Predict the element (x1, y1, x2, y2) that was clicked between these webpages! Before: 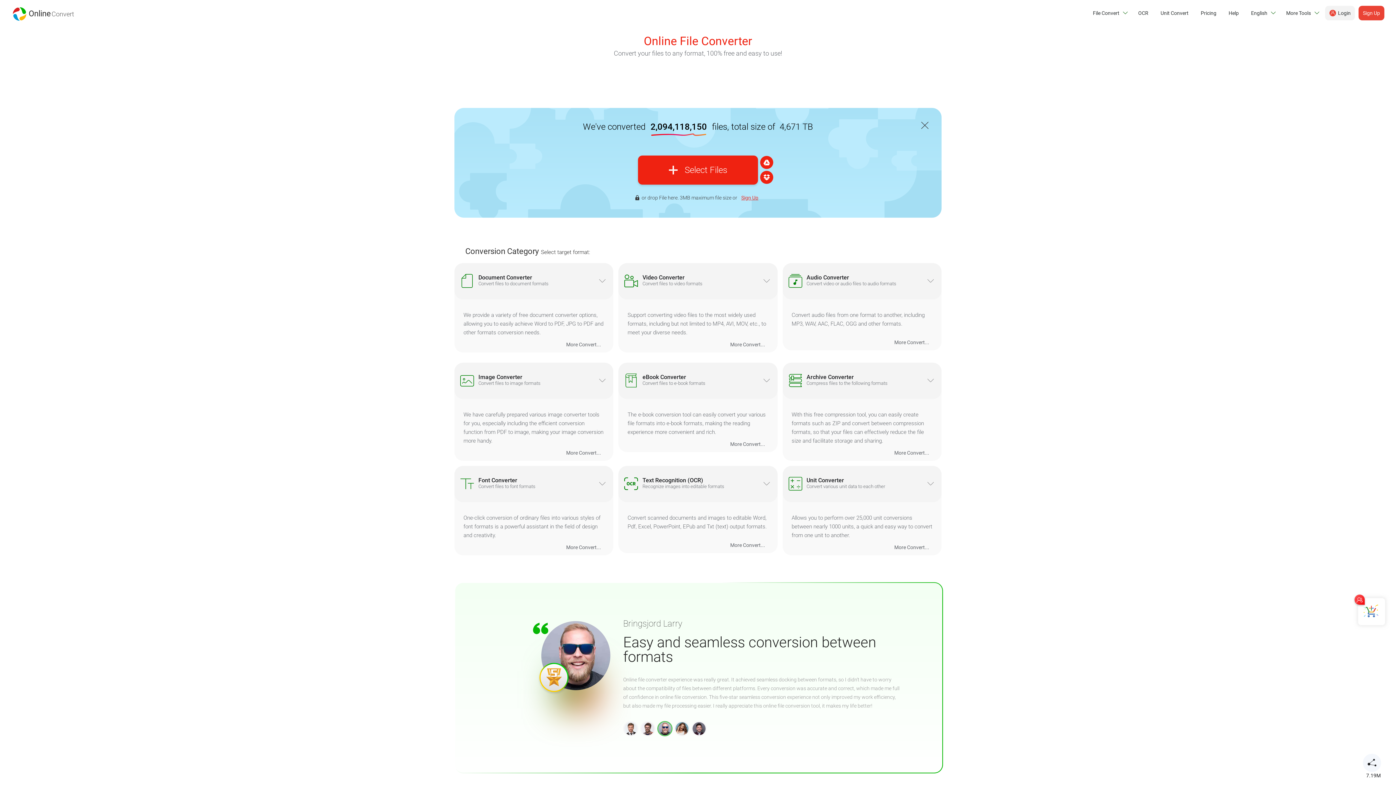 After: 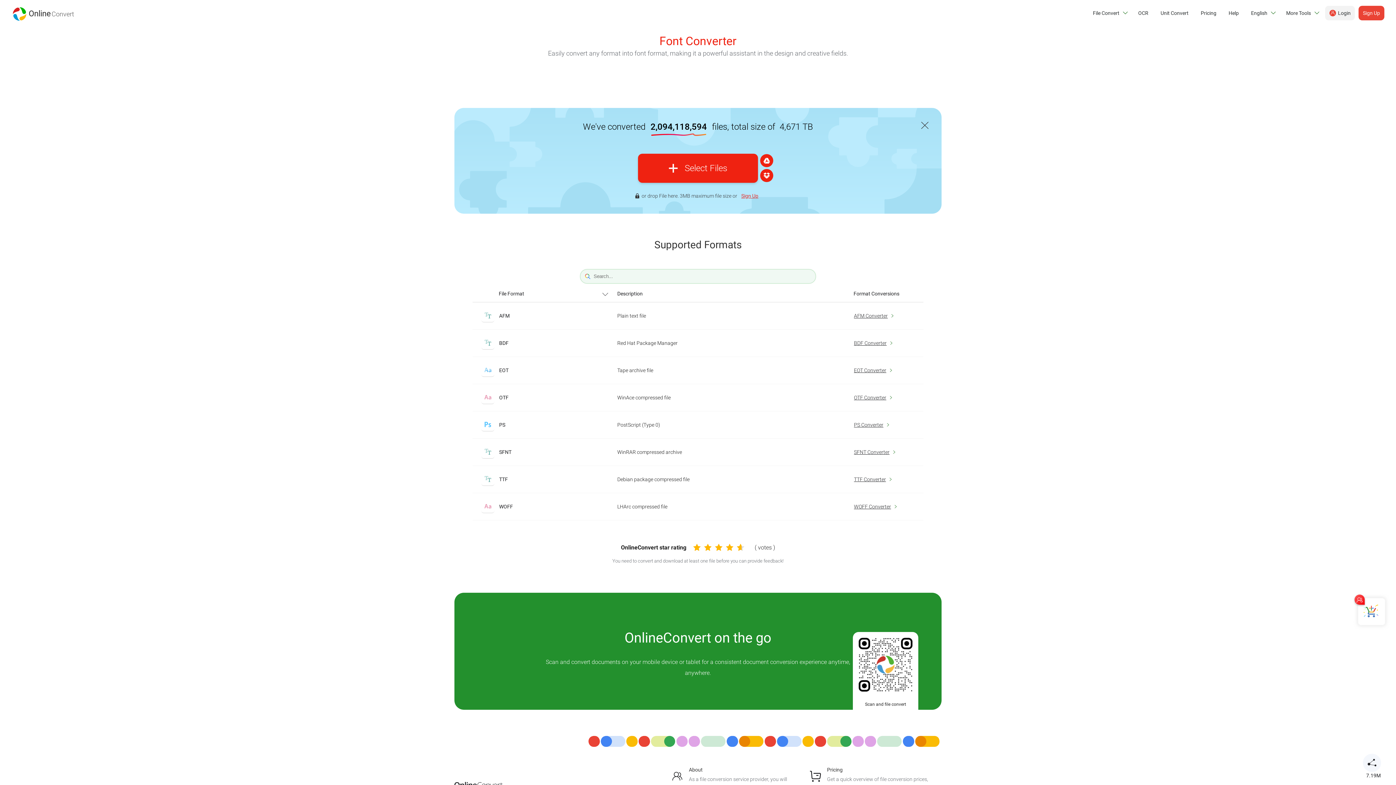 Action: label: More Convert... bbox: (467, 543, 601, 551)